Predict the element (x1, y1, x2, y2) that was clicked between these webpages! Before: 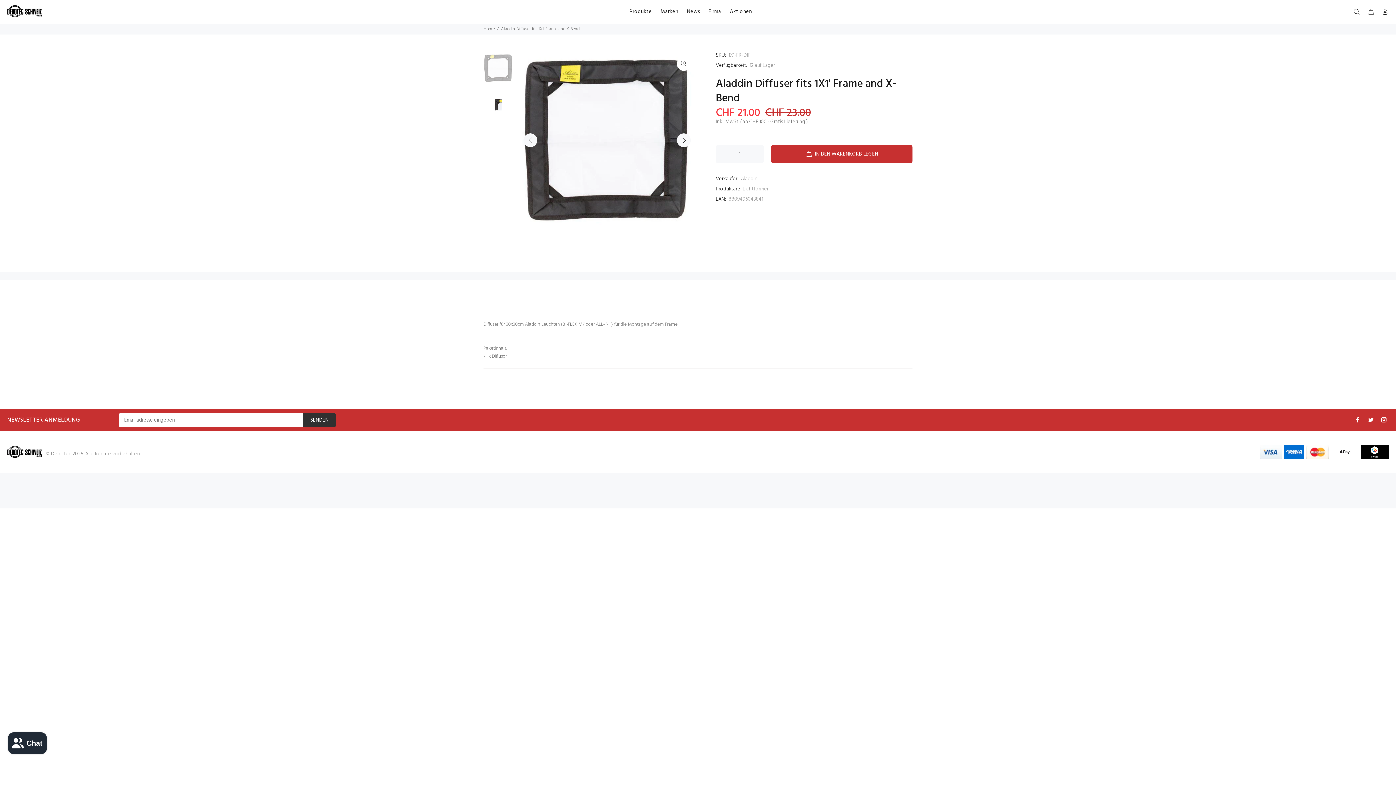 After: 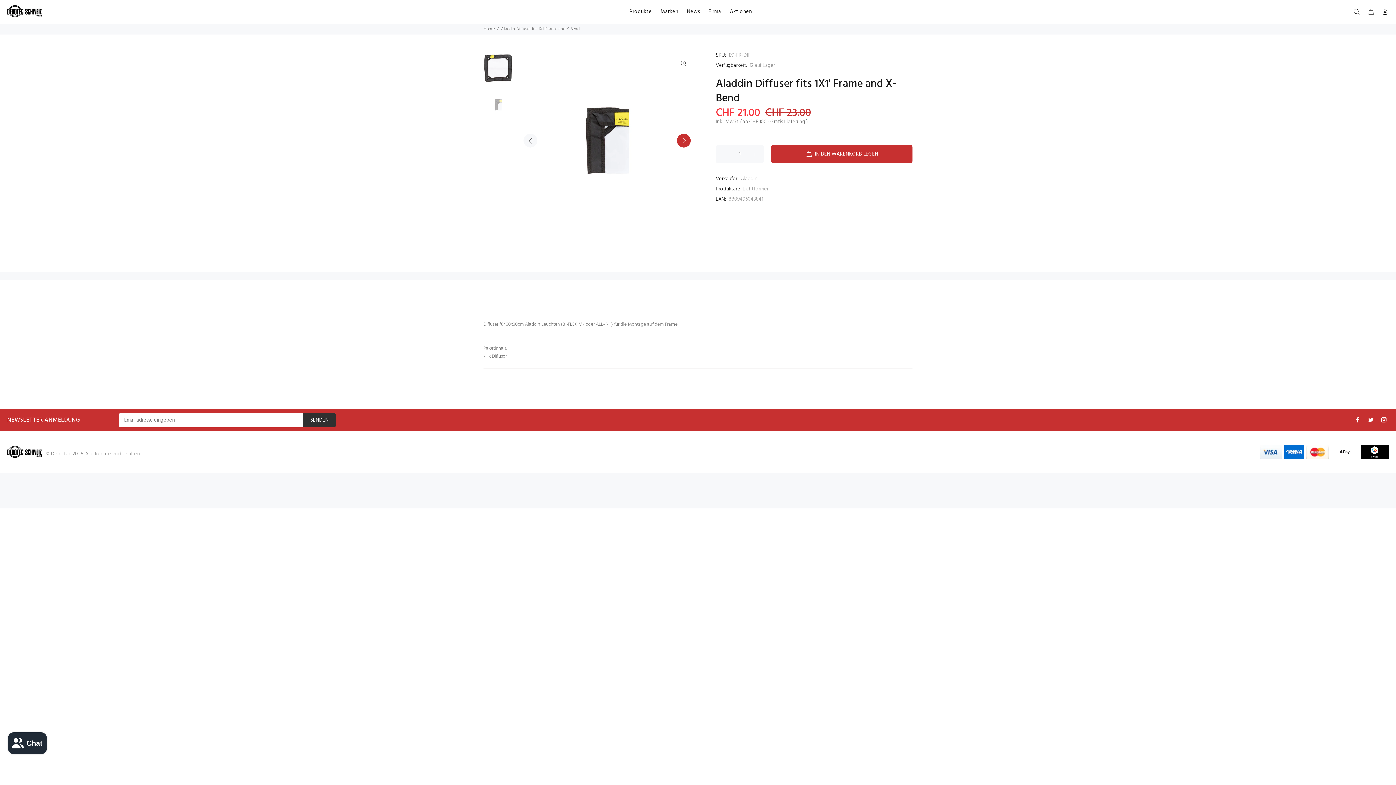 Action: label: Next bbox: (677, 133, 690, 147)